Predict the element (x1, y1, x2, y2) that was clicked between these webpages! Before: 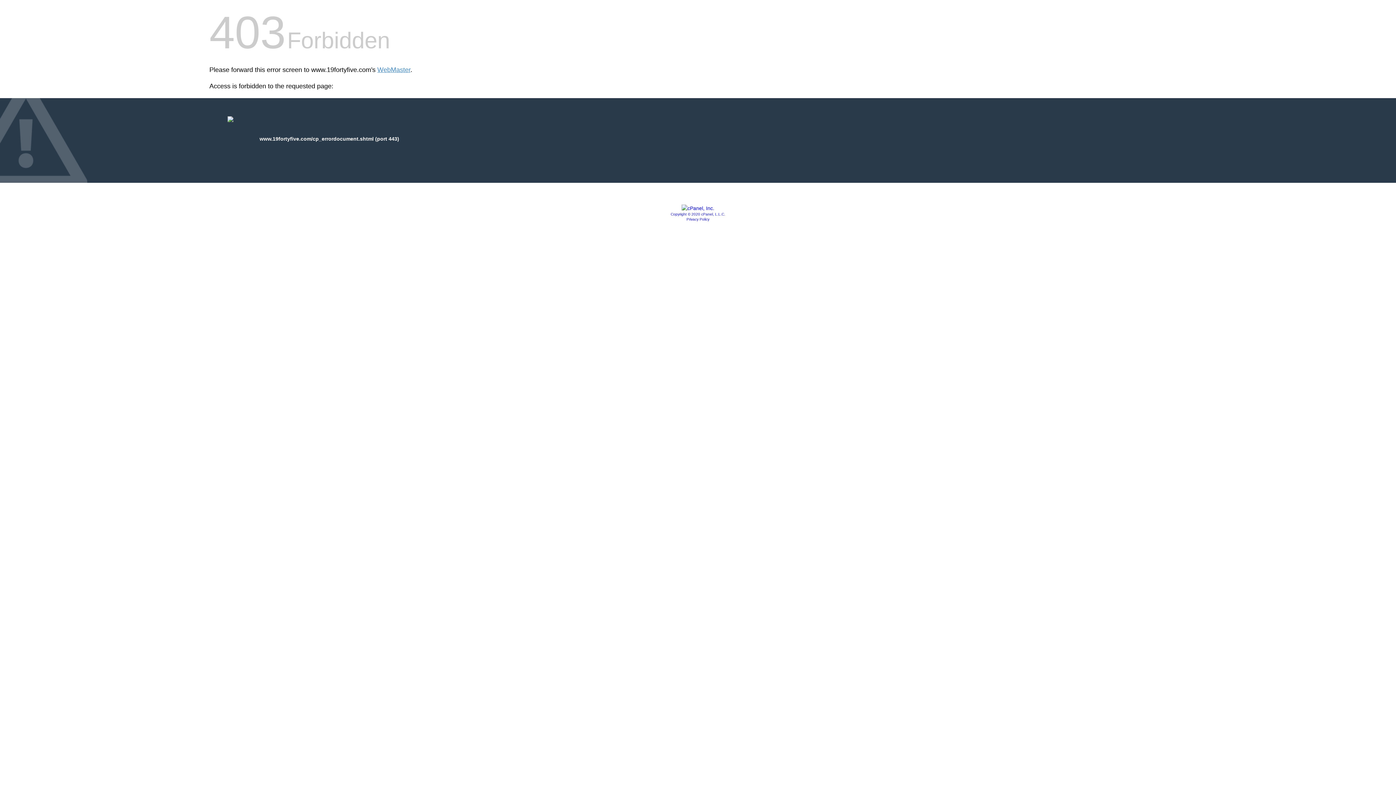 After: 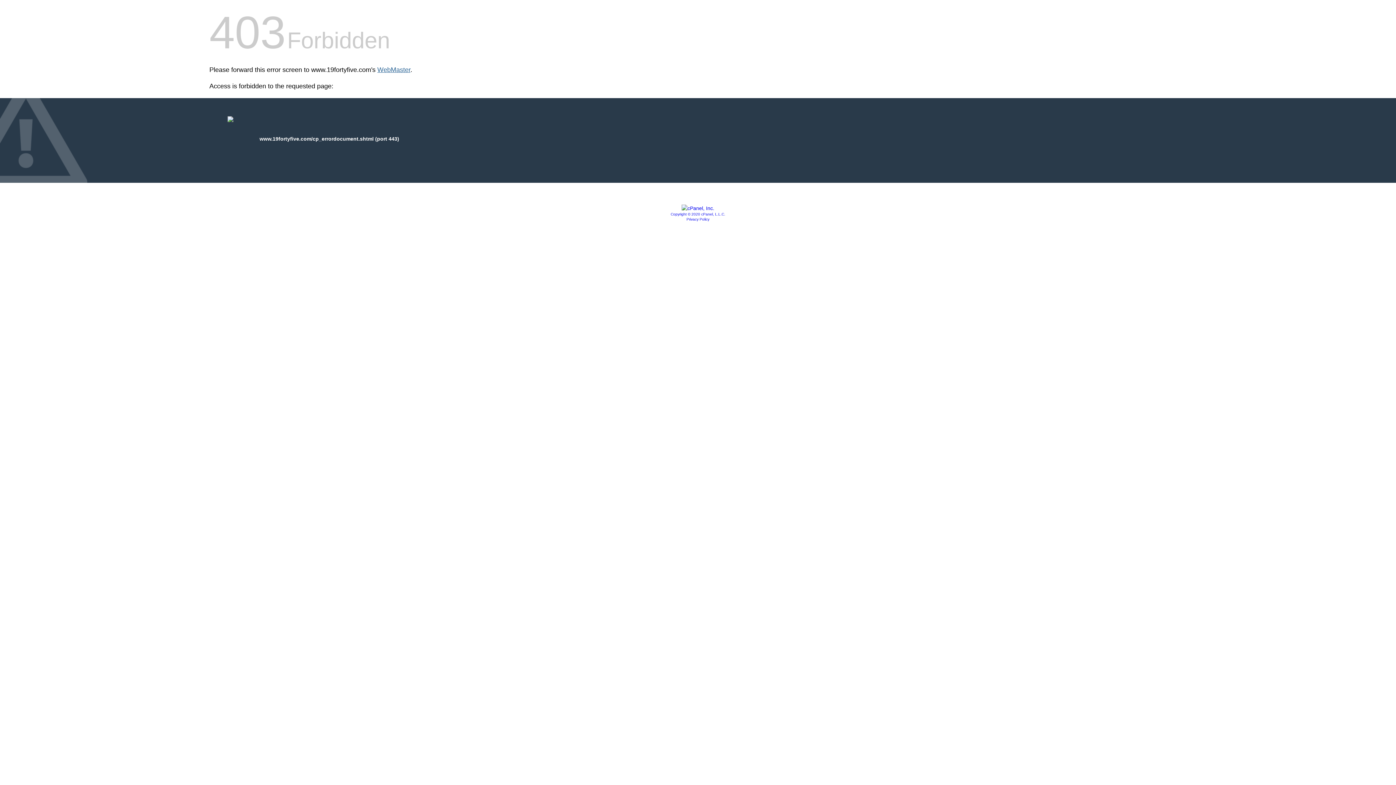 Action: label: WebMaster bbox: (377, 66, 410, 73)